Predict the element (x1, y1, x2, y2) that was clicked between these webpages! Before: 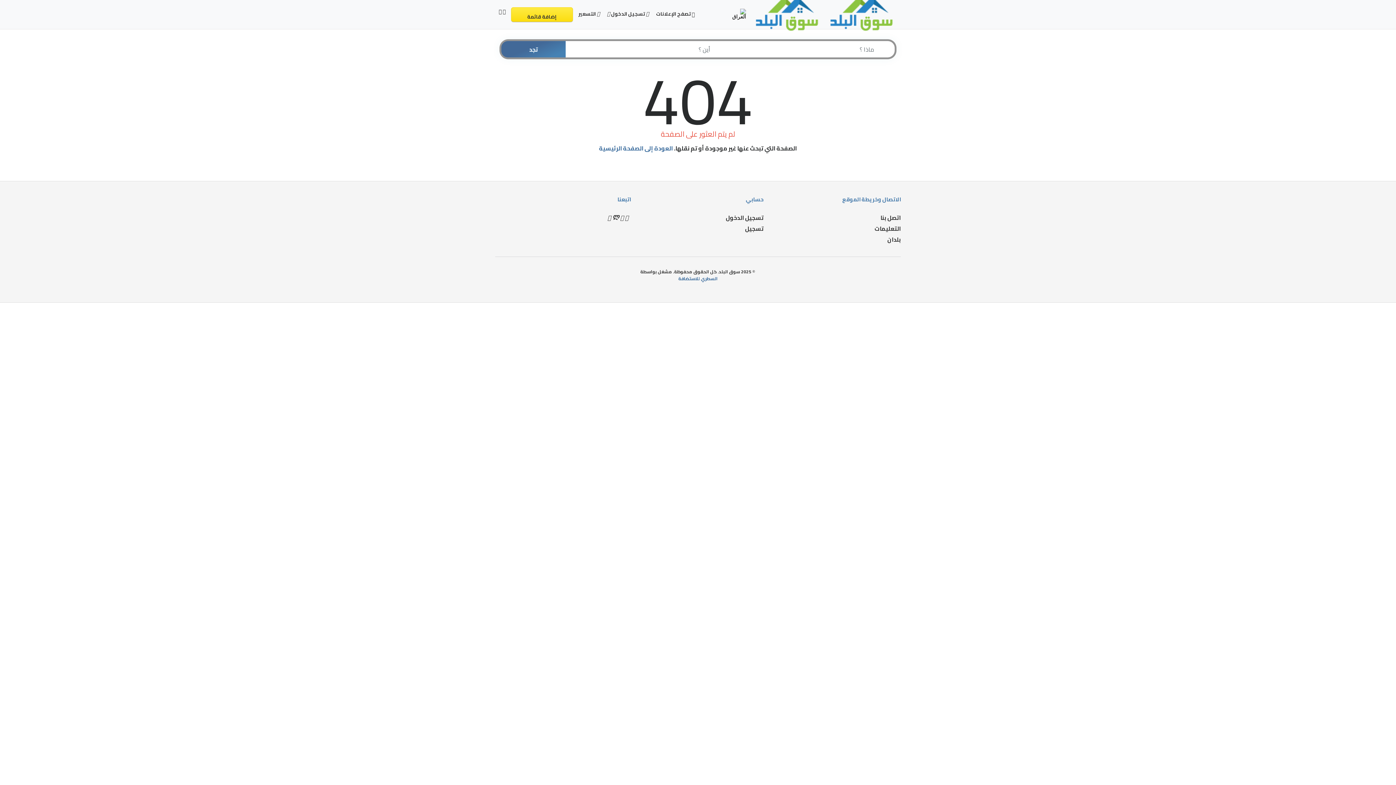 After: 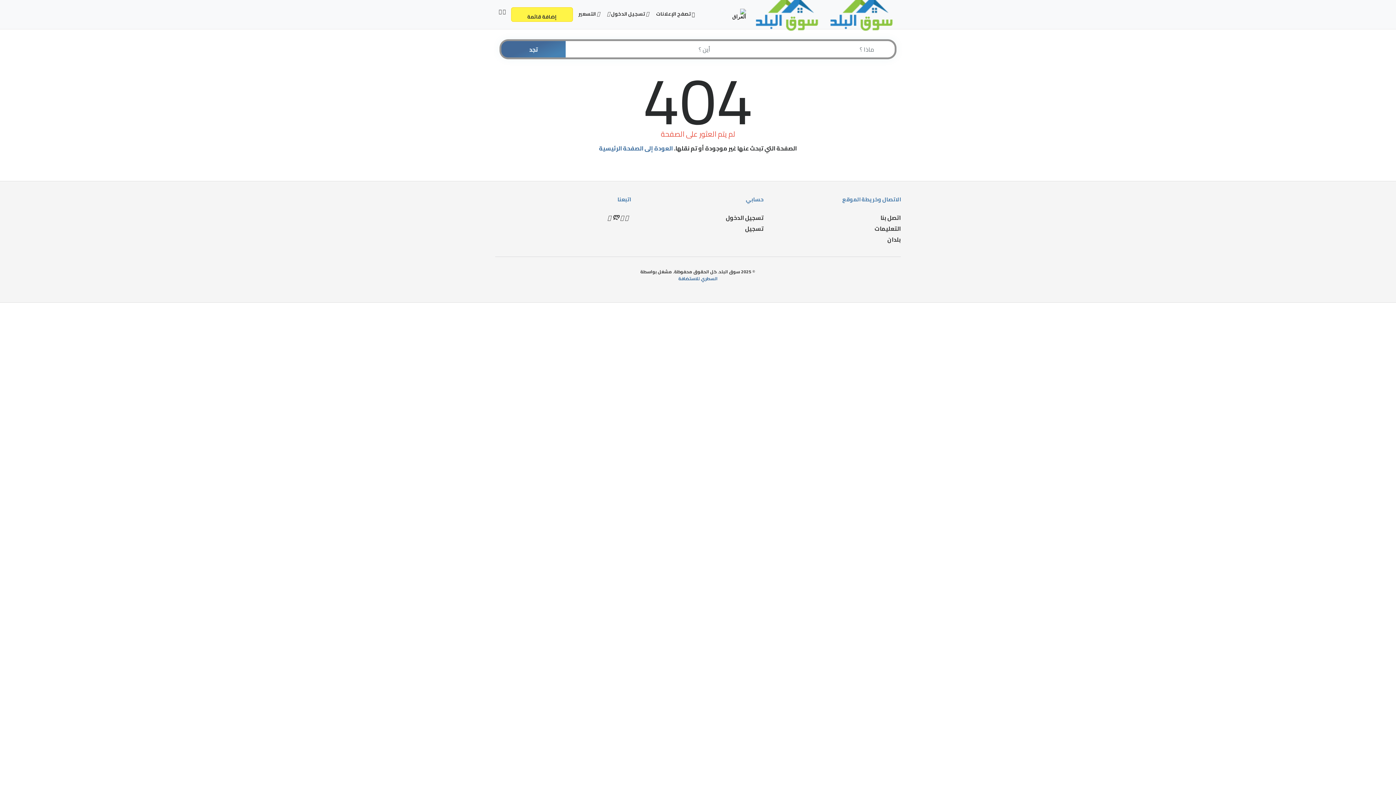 Action: bbox: (511, 7, 573, 21) label: إضافة قائمة